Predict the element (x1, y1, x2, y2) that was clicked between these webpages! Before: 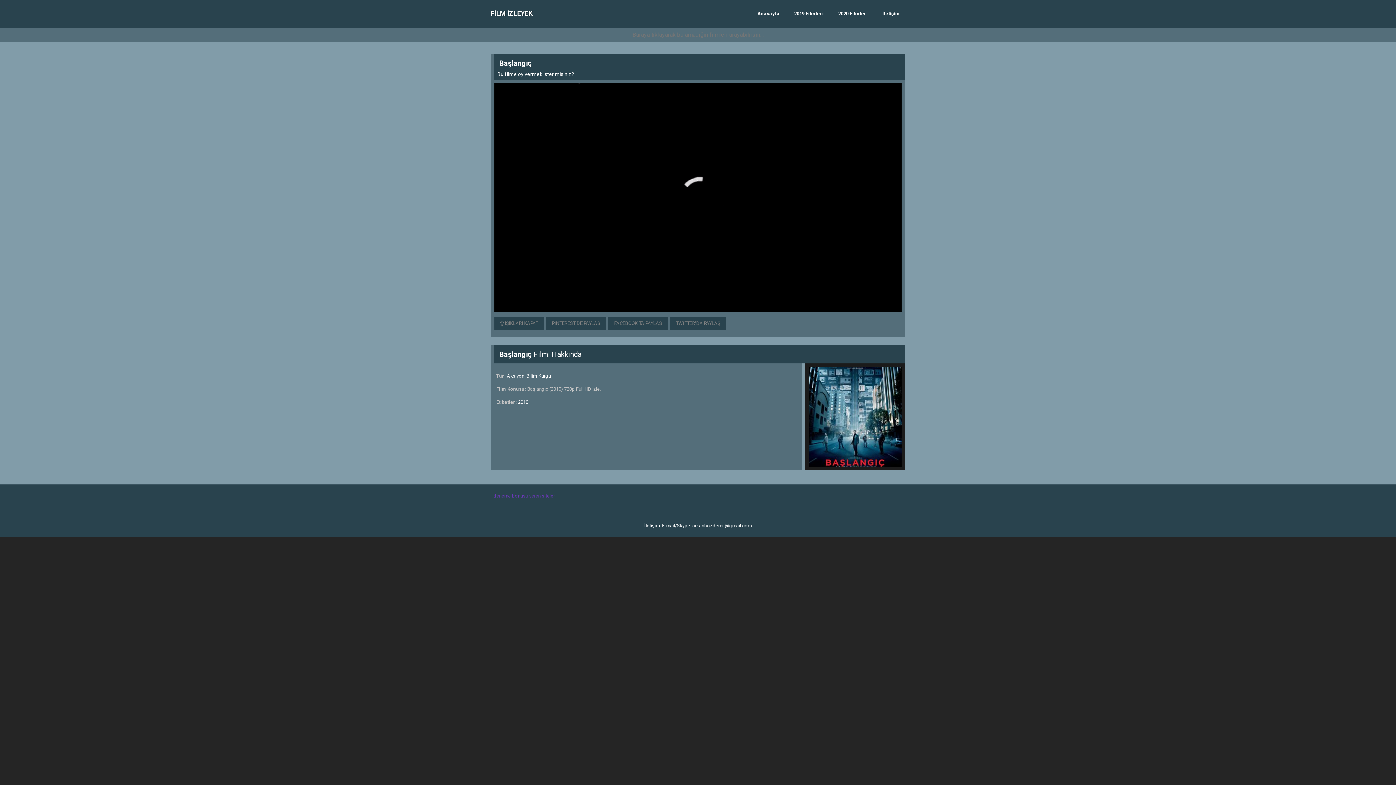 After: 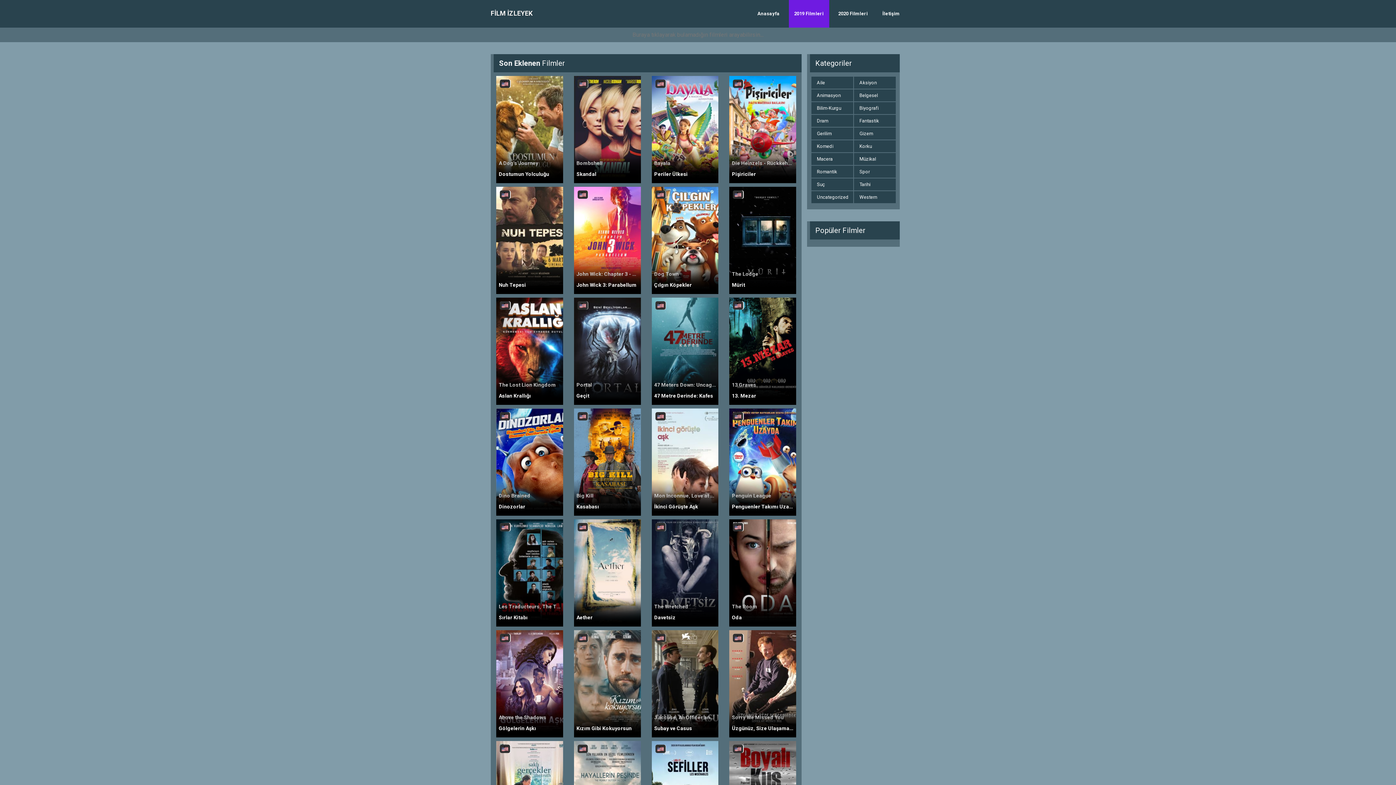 Action: bbox: (788, 0, 829, 27) label: 2019 Filmleri